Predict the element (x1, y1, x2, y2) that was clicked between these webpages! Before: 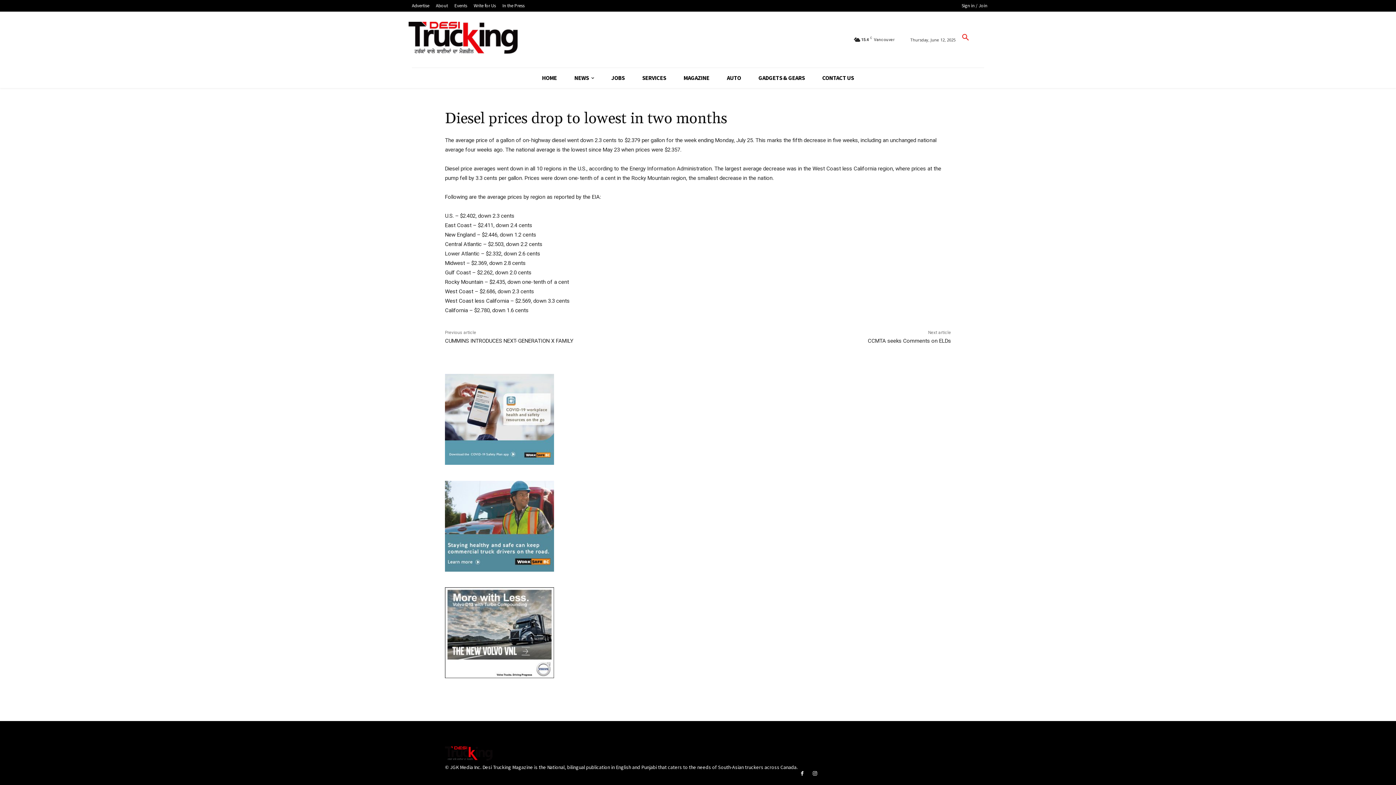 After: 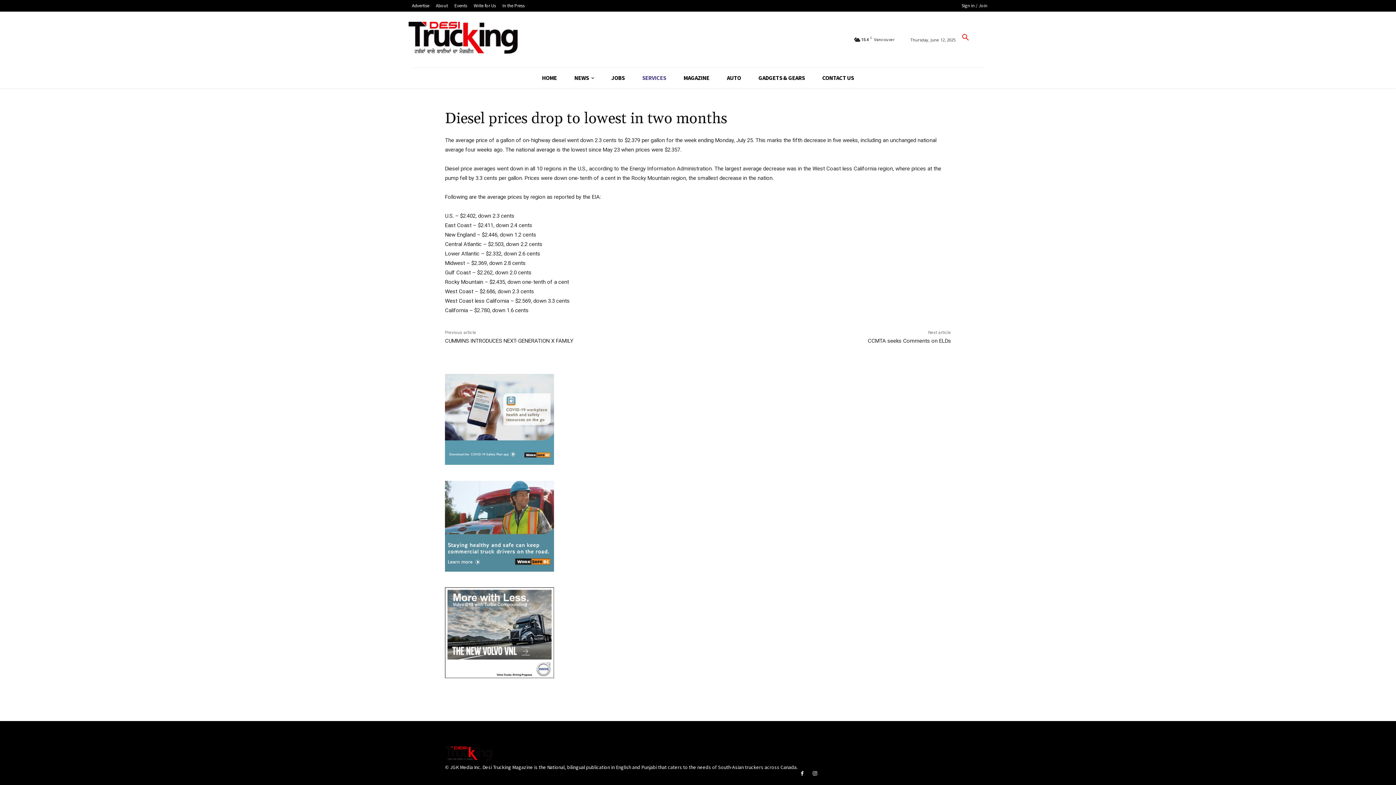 Action: bbox: (633, 68, 675, 88) label: SERVICES